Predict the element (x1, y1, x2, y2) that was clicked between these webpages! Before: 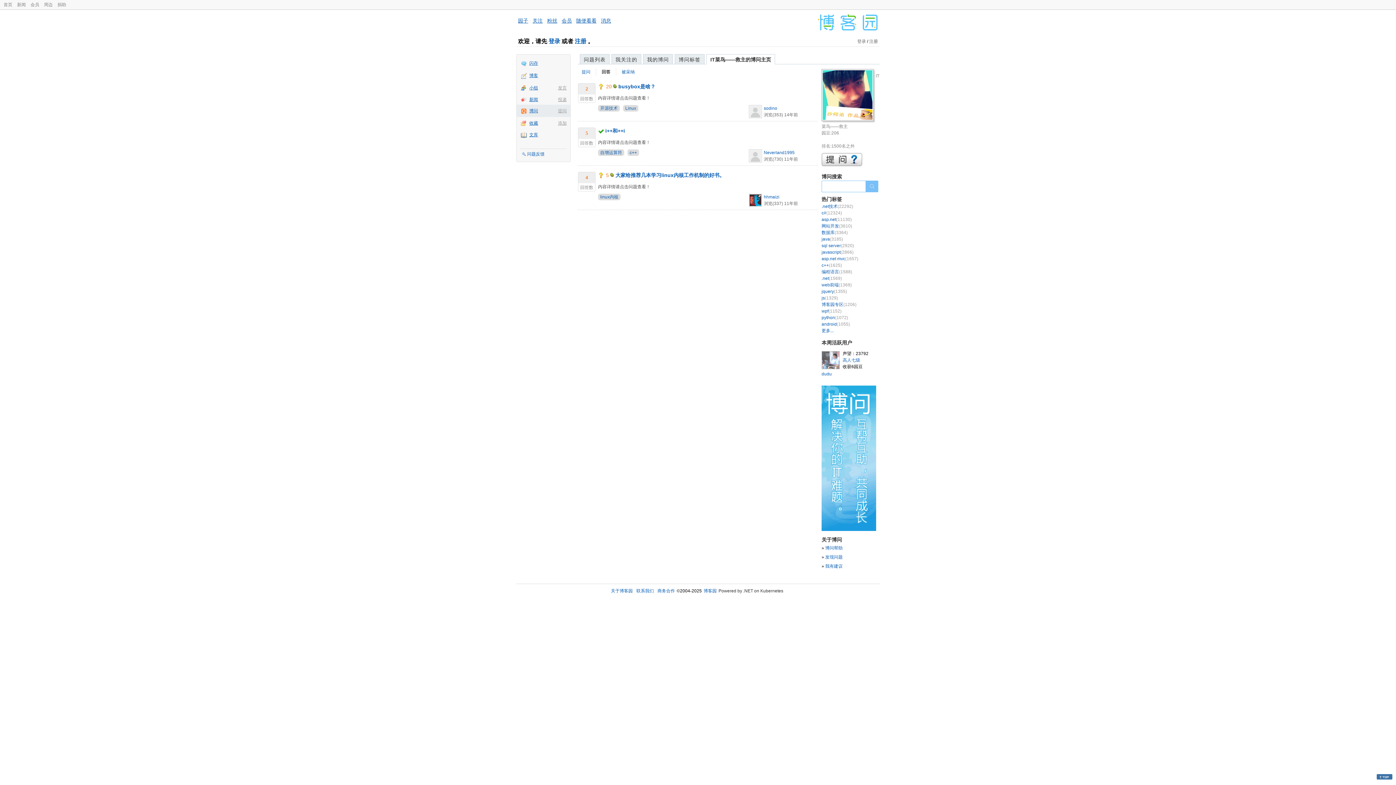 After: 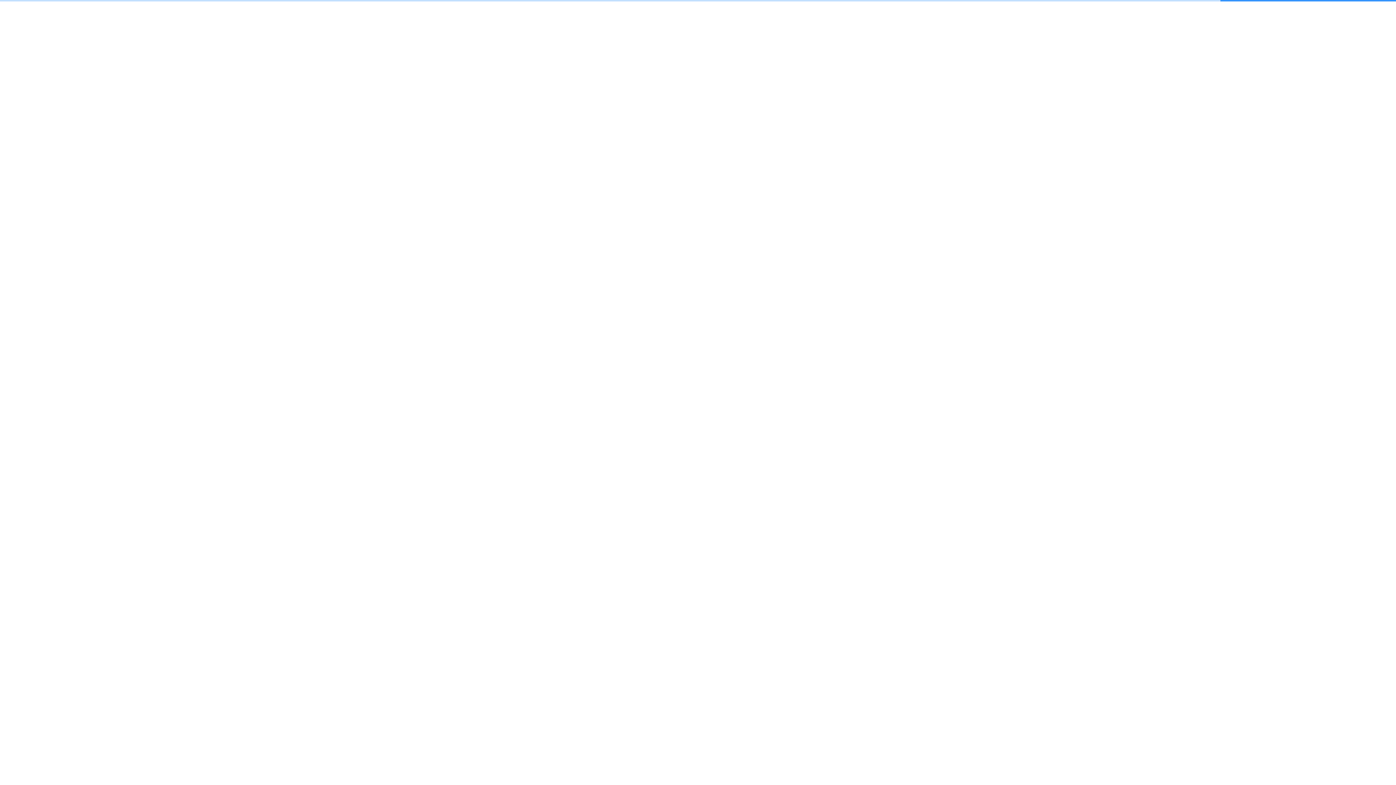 Action: label: 博客 bbox: (516, 69, 570, 81)